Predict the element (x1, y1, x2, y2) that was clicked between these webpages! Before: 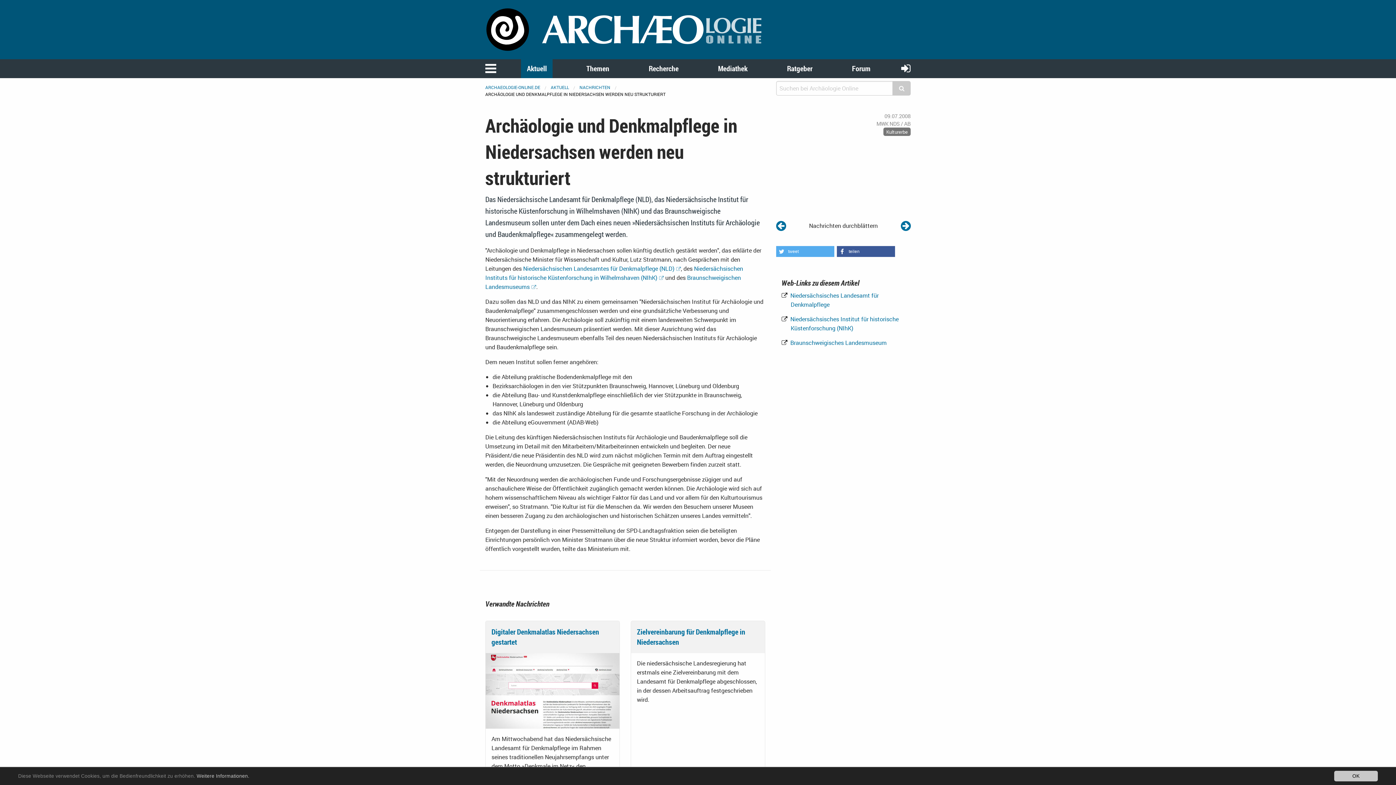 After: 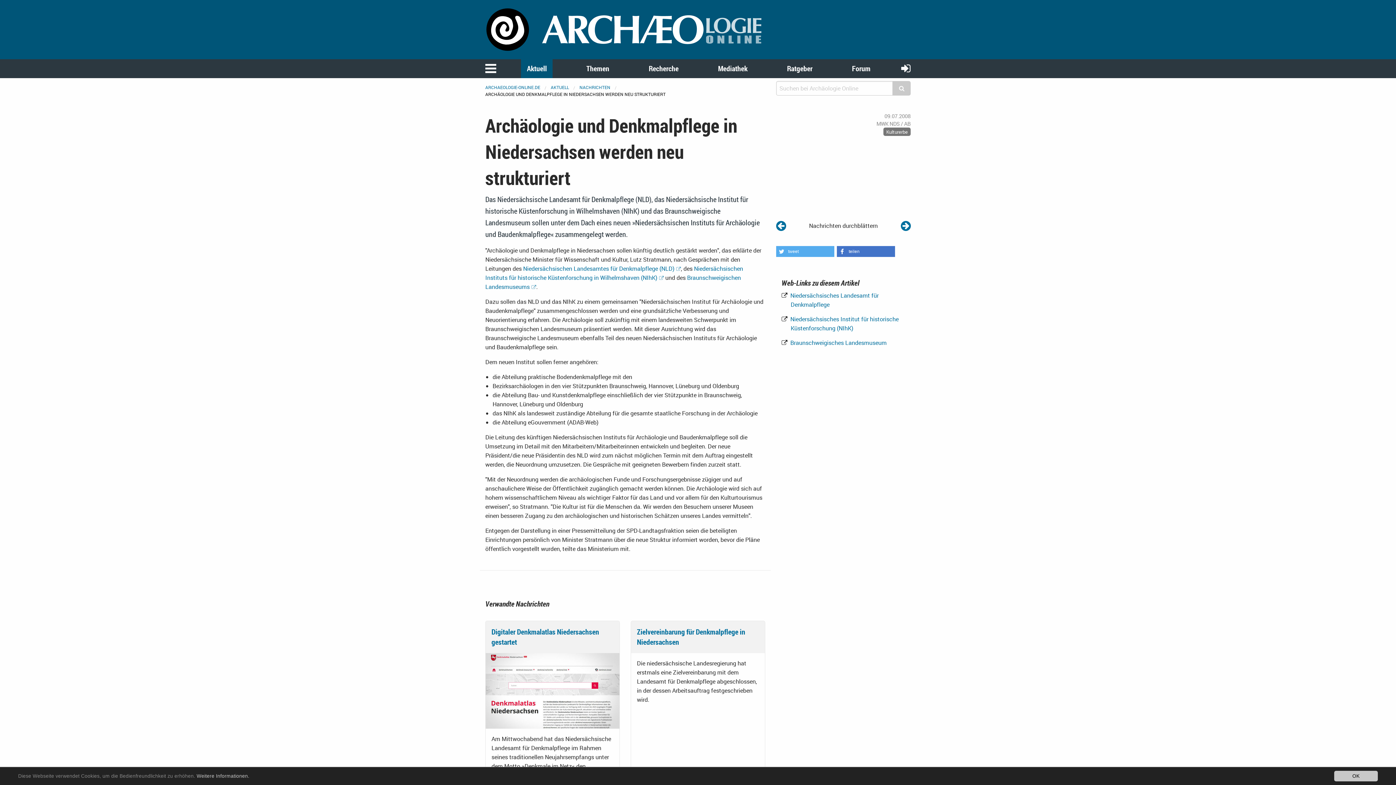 Action: label: Bei Facebook teilen bbox: (836, 246, 895, 257)